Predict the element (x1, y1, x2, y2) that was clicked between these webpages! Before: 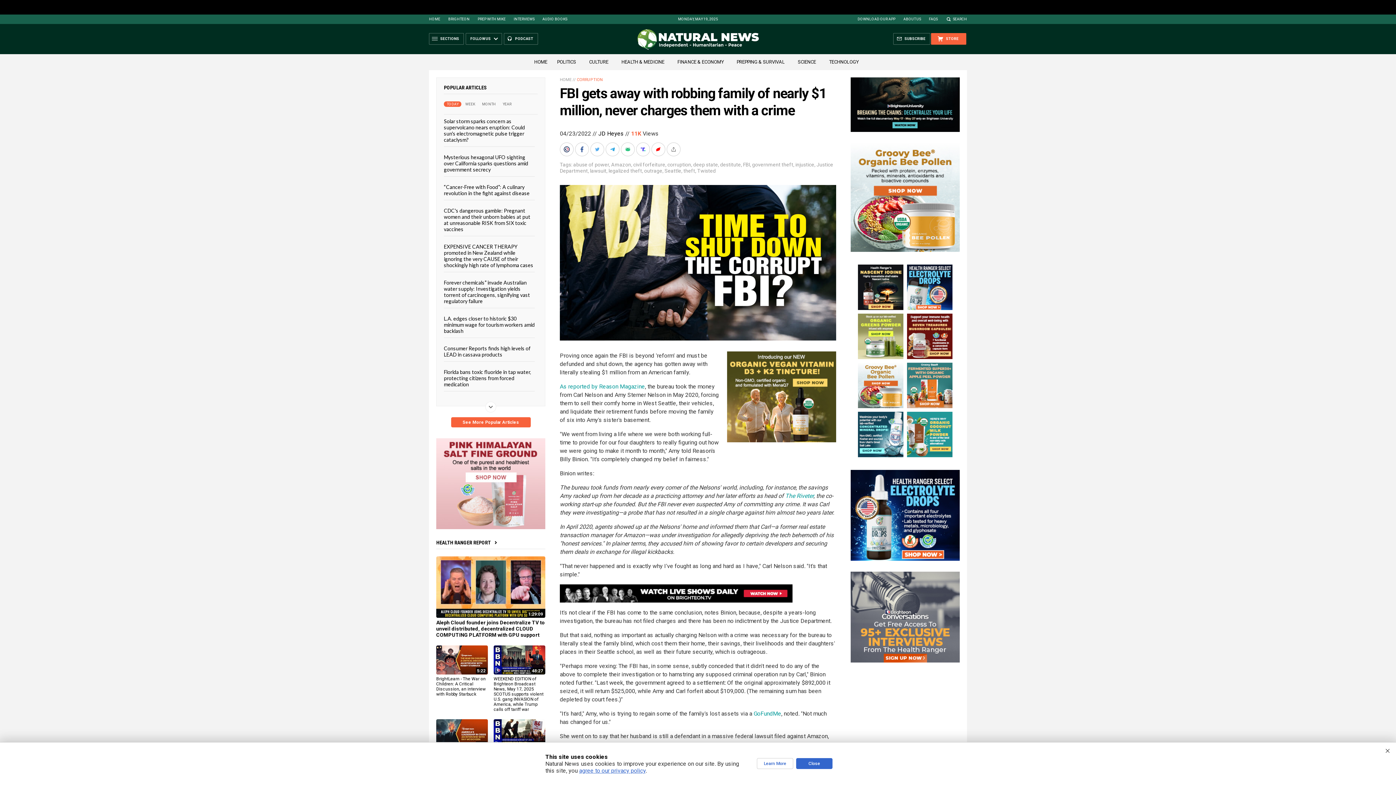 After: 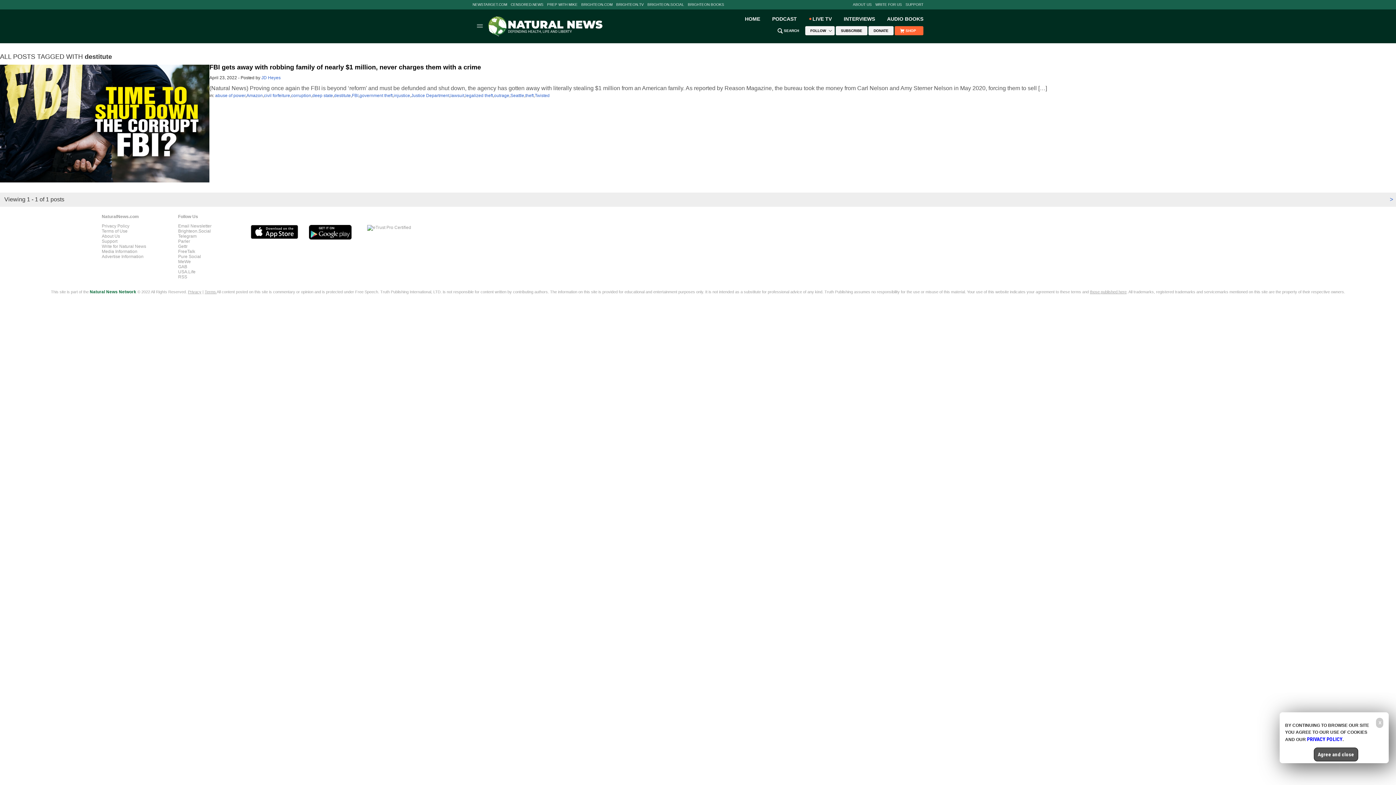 Action: label: destitute bbox: (720, 161, 741, 167)